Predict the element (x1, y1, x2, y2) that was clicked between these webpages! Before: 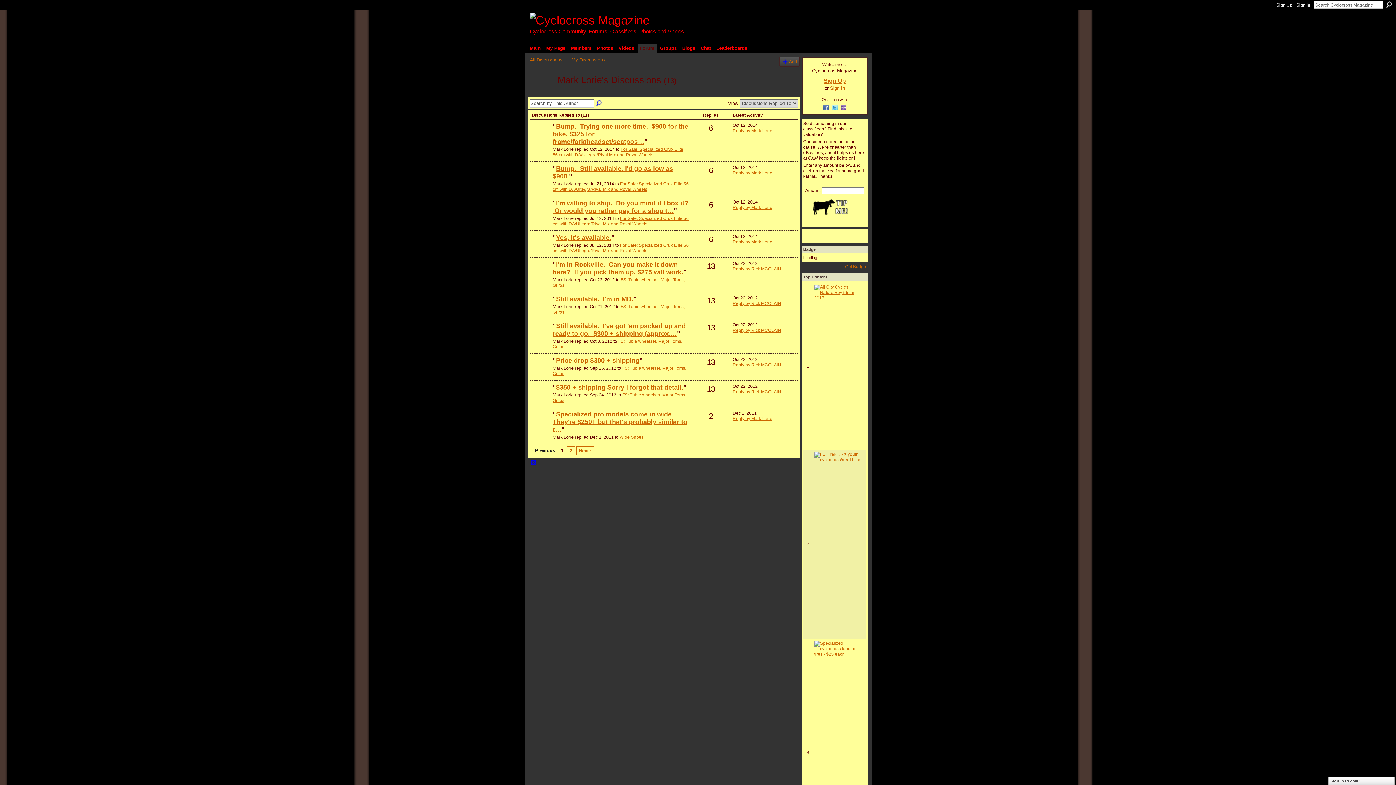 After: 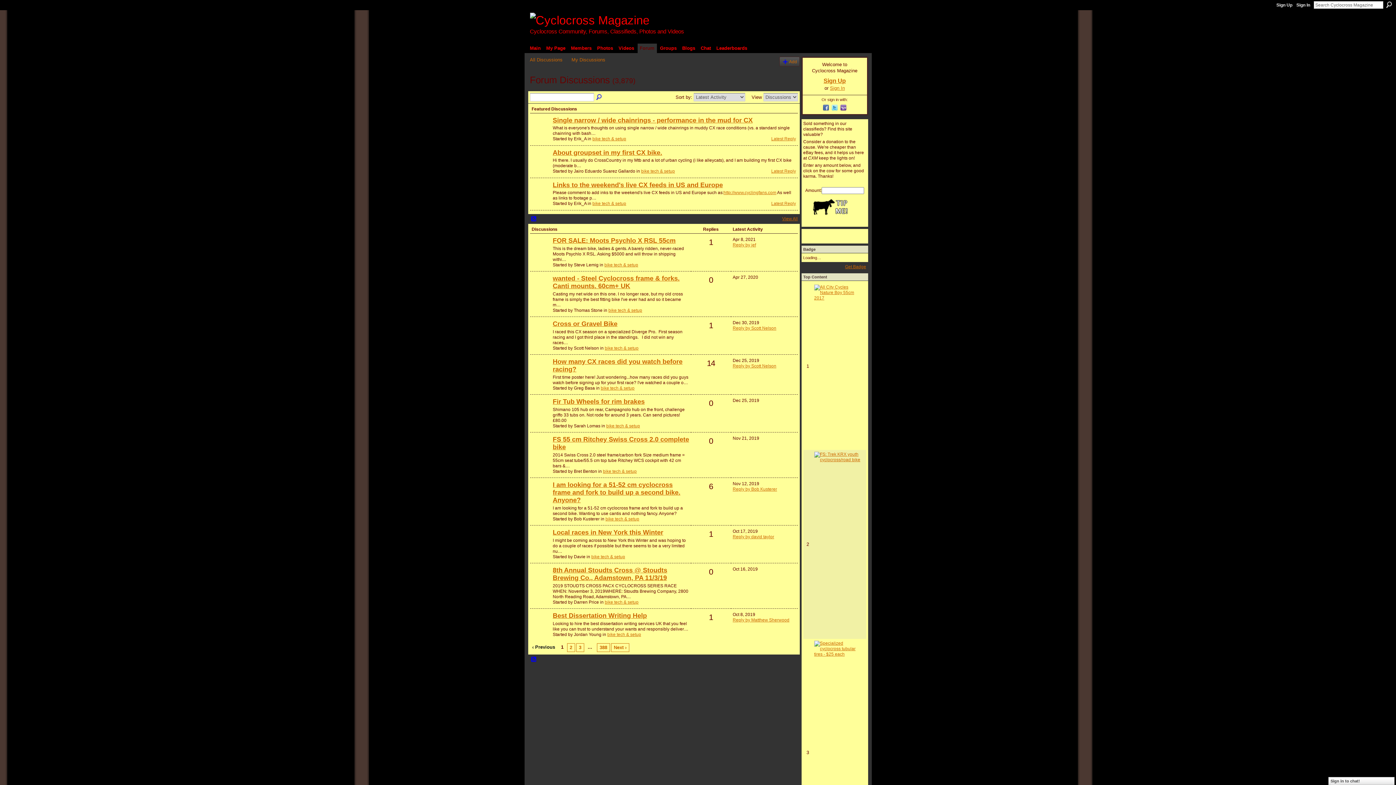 Action: label: Forum bbox: (637, 43, 656, 52)